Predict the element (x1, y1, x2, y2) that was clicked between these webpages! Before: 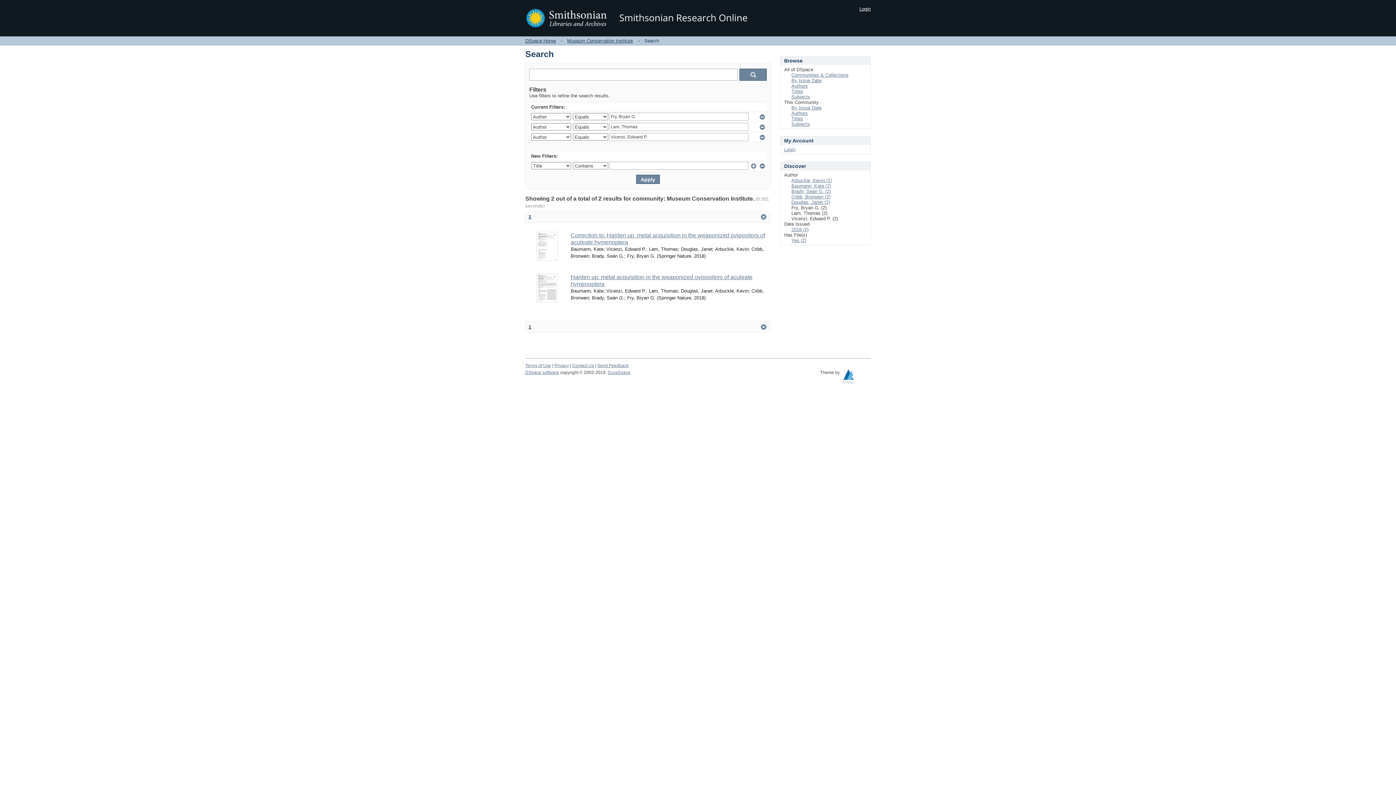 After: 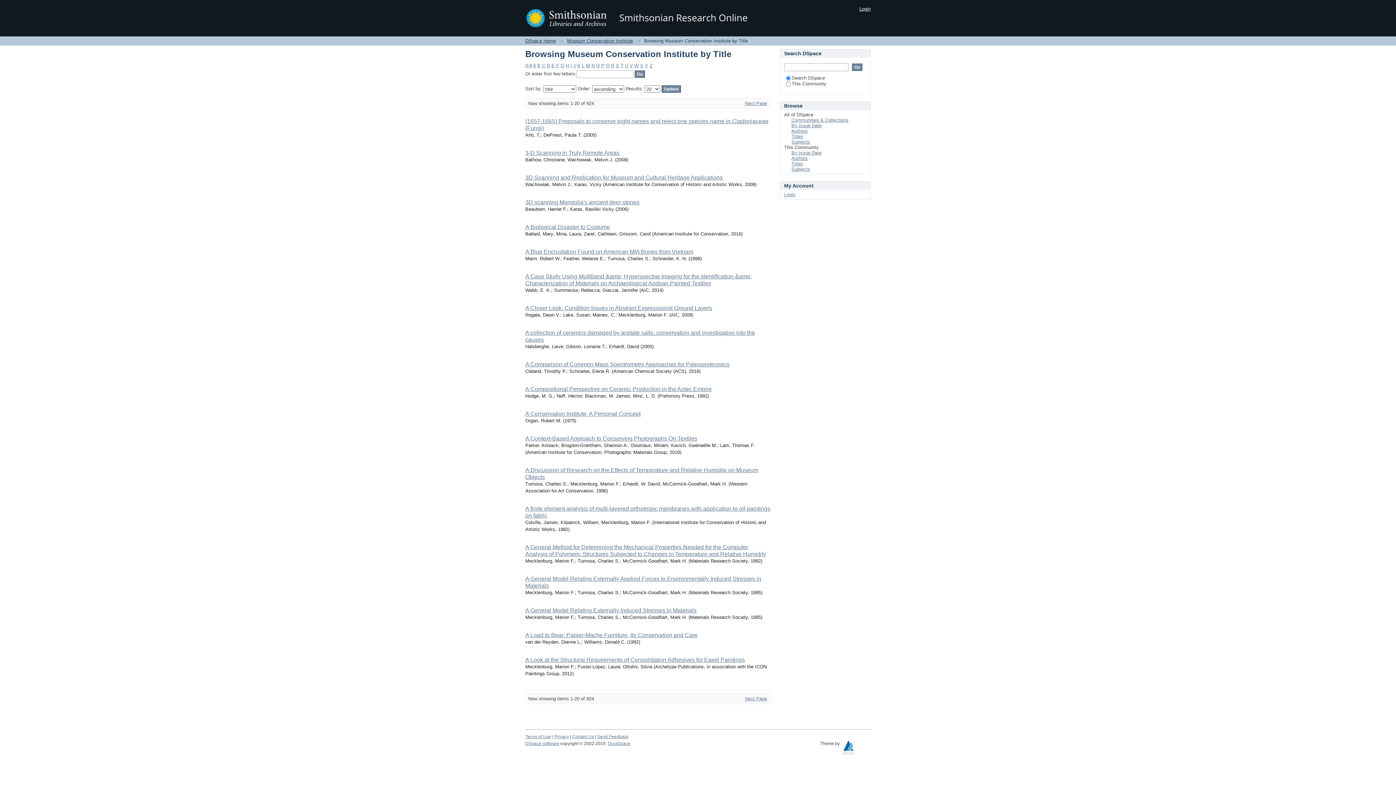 Action: bbox: (791, 116, 803, 121) label: Titles